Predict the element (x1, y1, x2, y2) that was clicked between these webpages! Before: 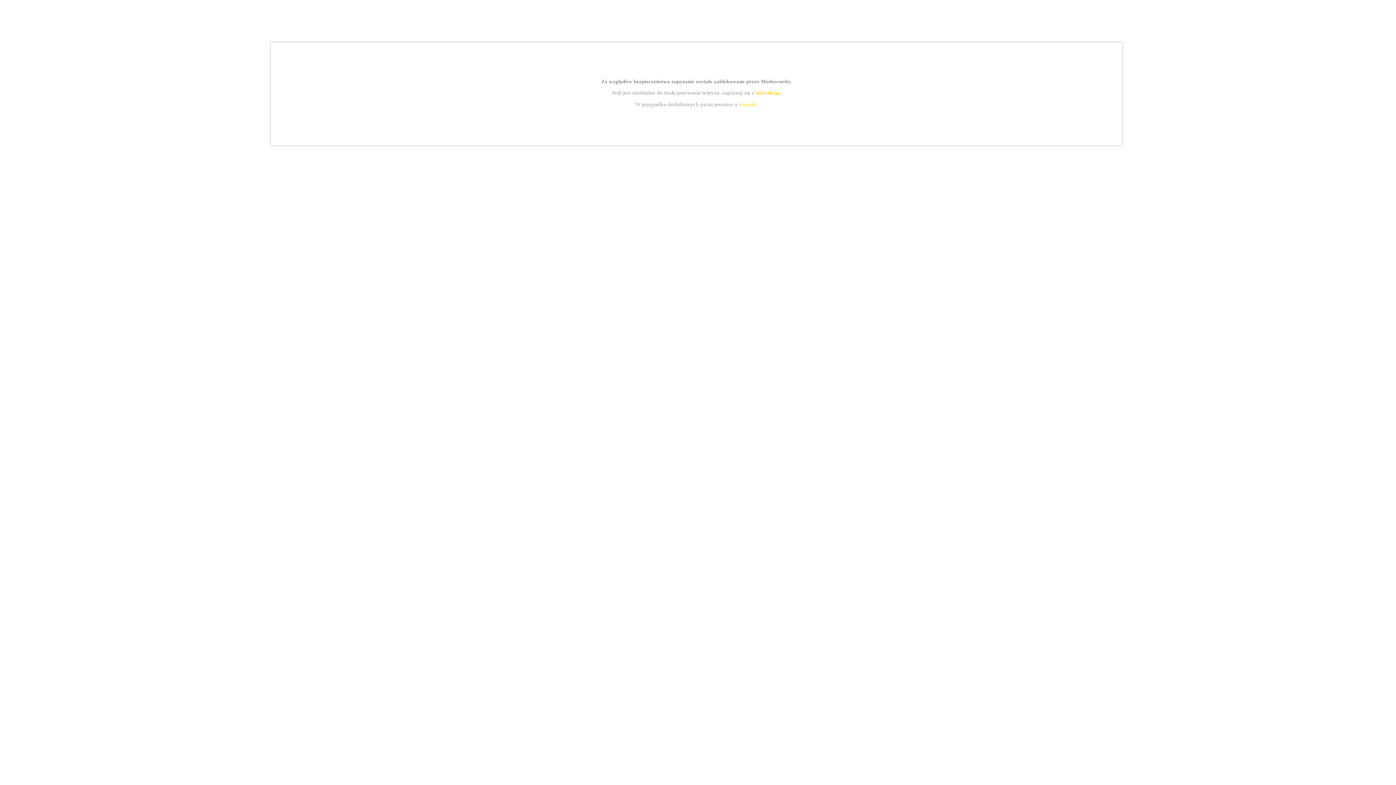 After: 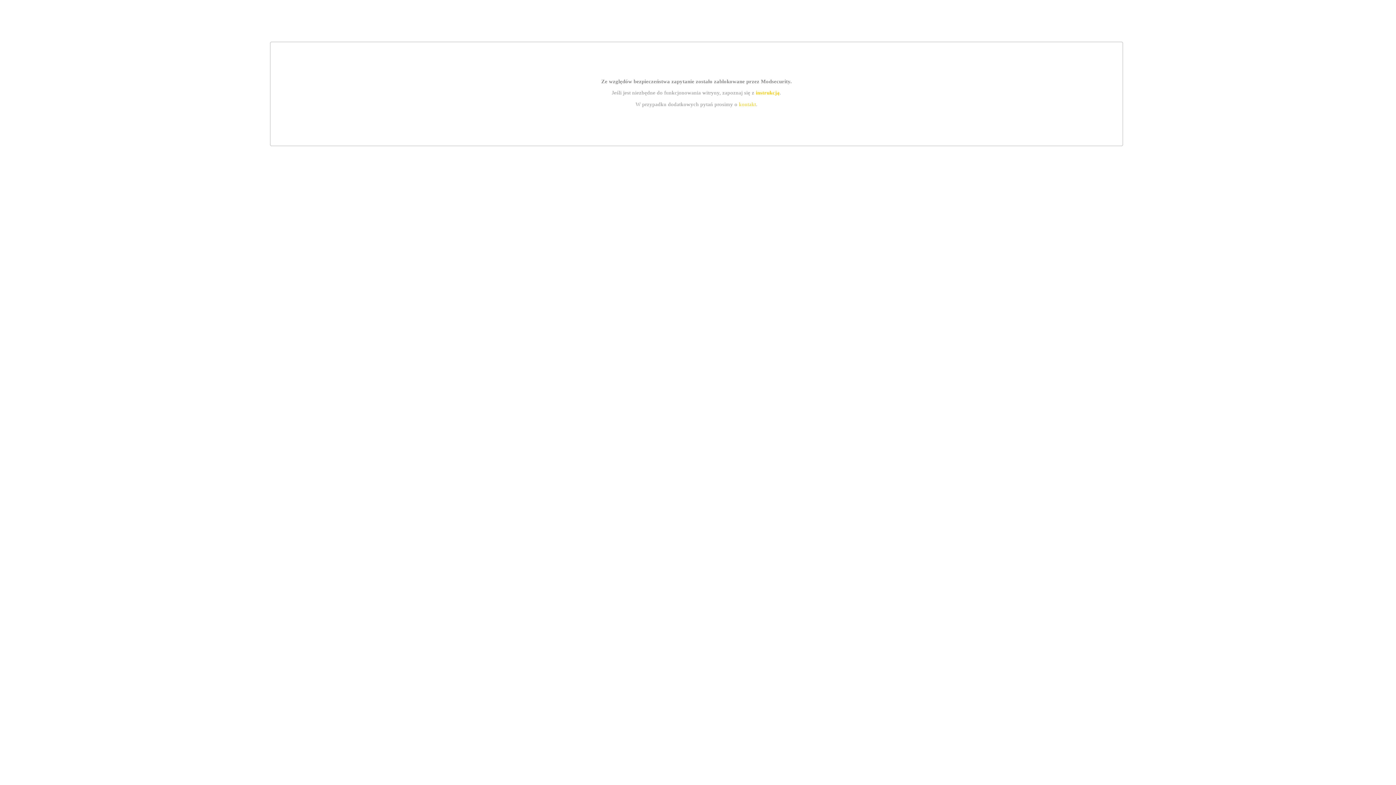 Action: label: instrukcją bbox: (755, 89, 779, 95)